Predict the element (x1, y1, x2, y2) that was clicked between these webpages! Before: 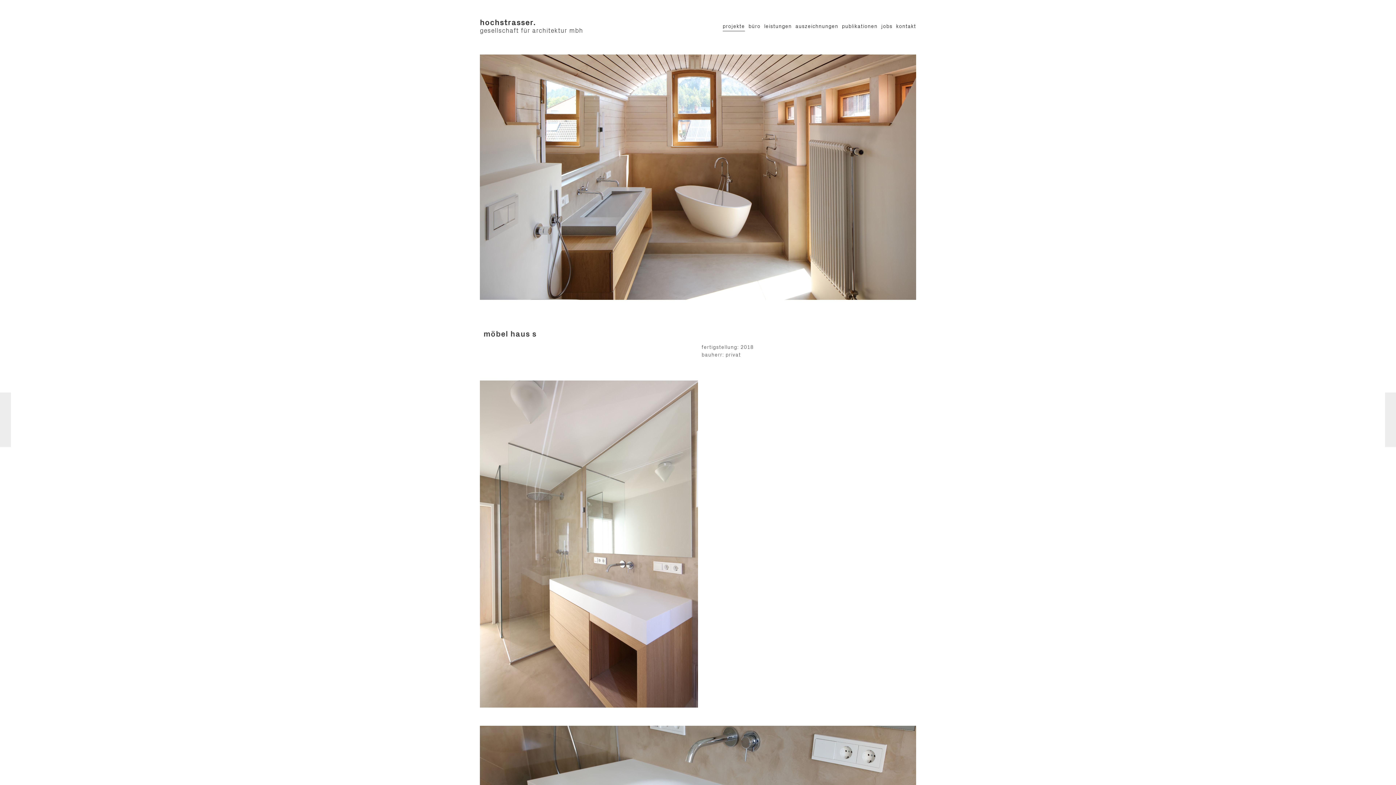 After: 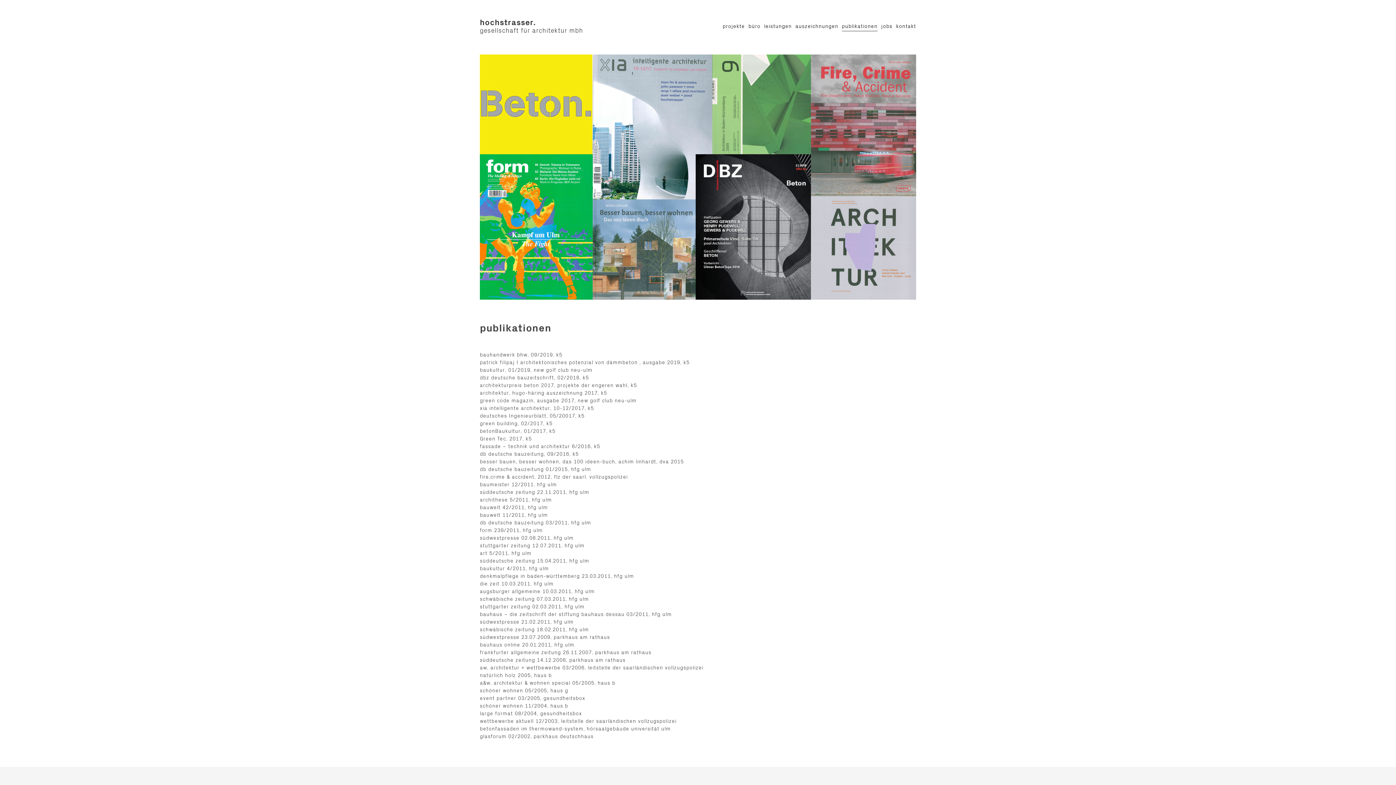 Action: bbox: (842, 23, 877, 30) label: publikationen